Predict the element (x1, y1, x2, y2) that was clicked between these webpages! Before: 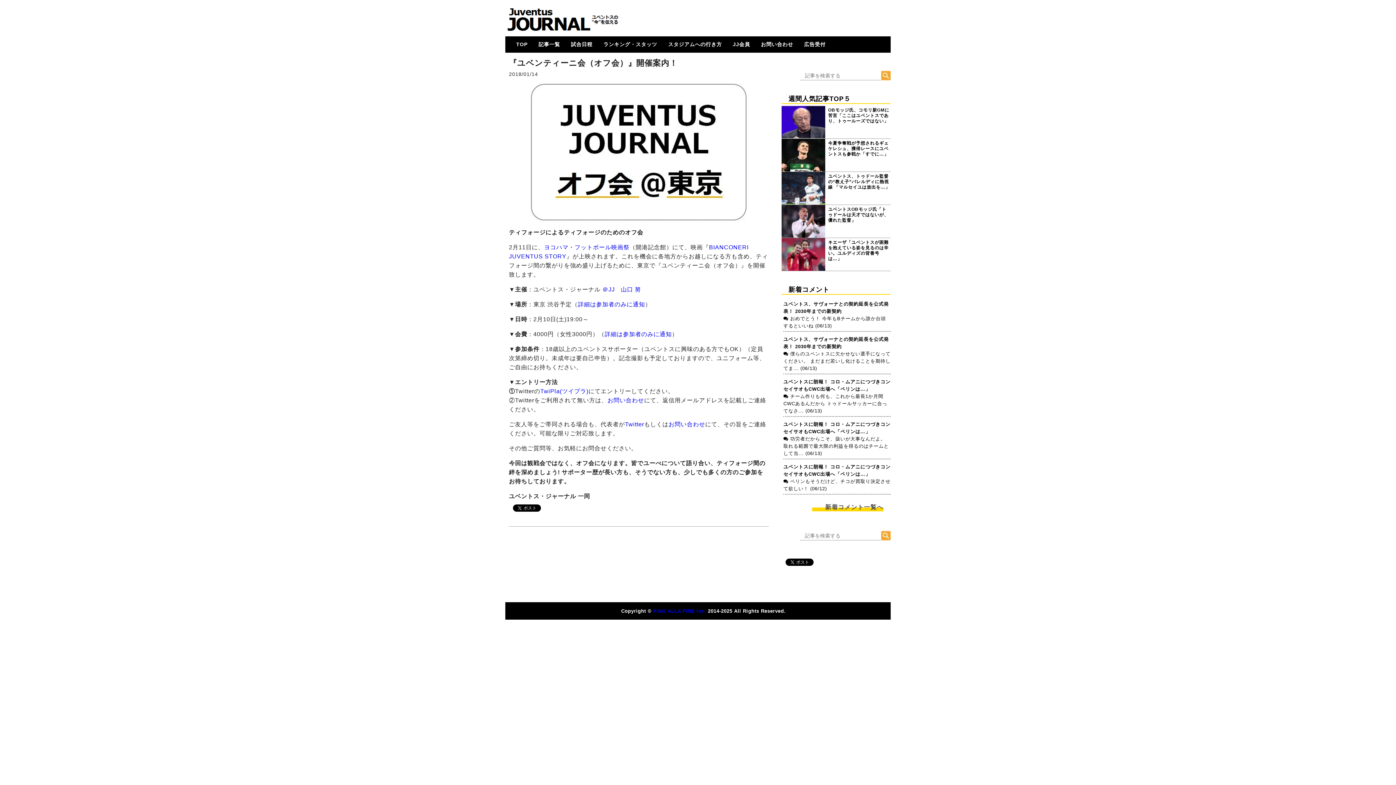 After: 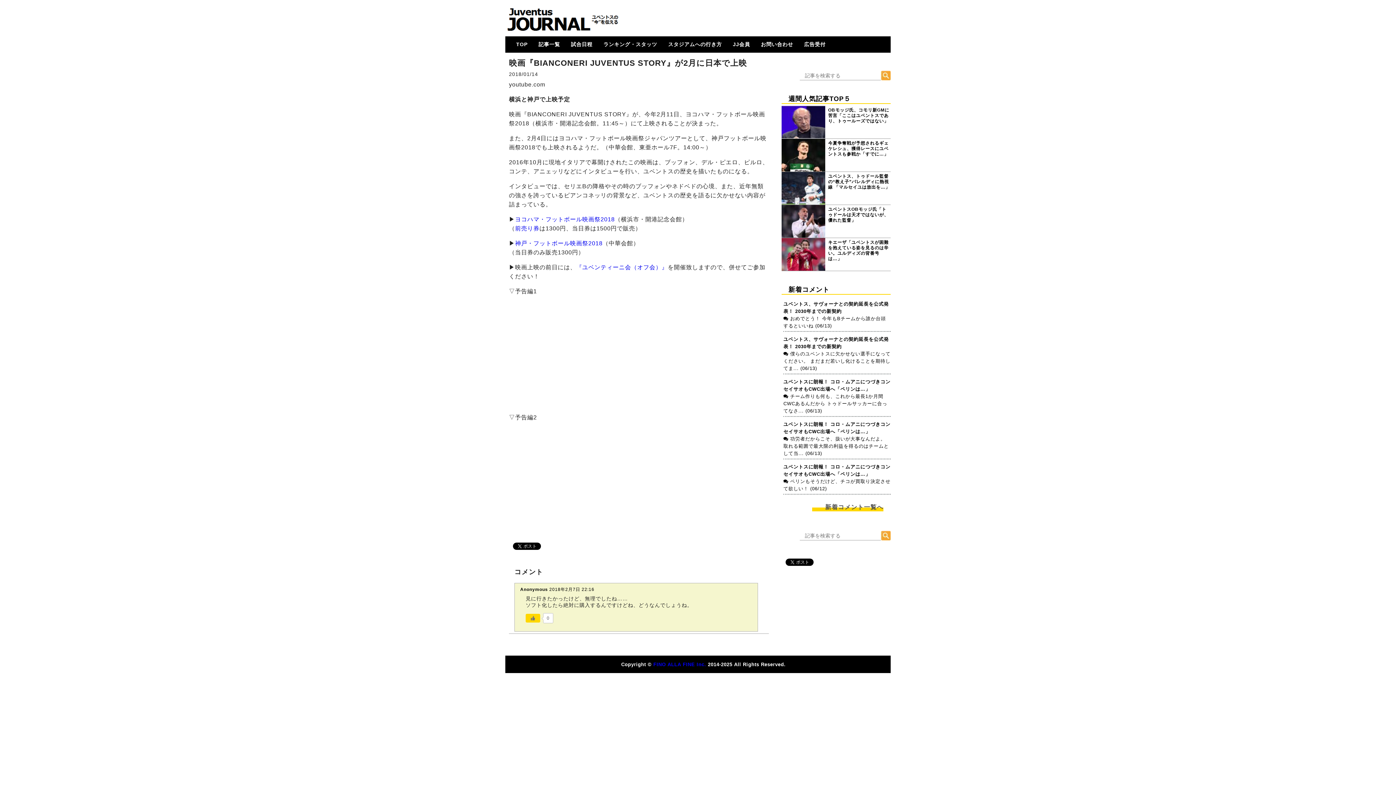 Action: bbox: (544, 244, 629, 250) label: ヨコハマ・フットボール映画祭